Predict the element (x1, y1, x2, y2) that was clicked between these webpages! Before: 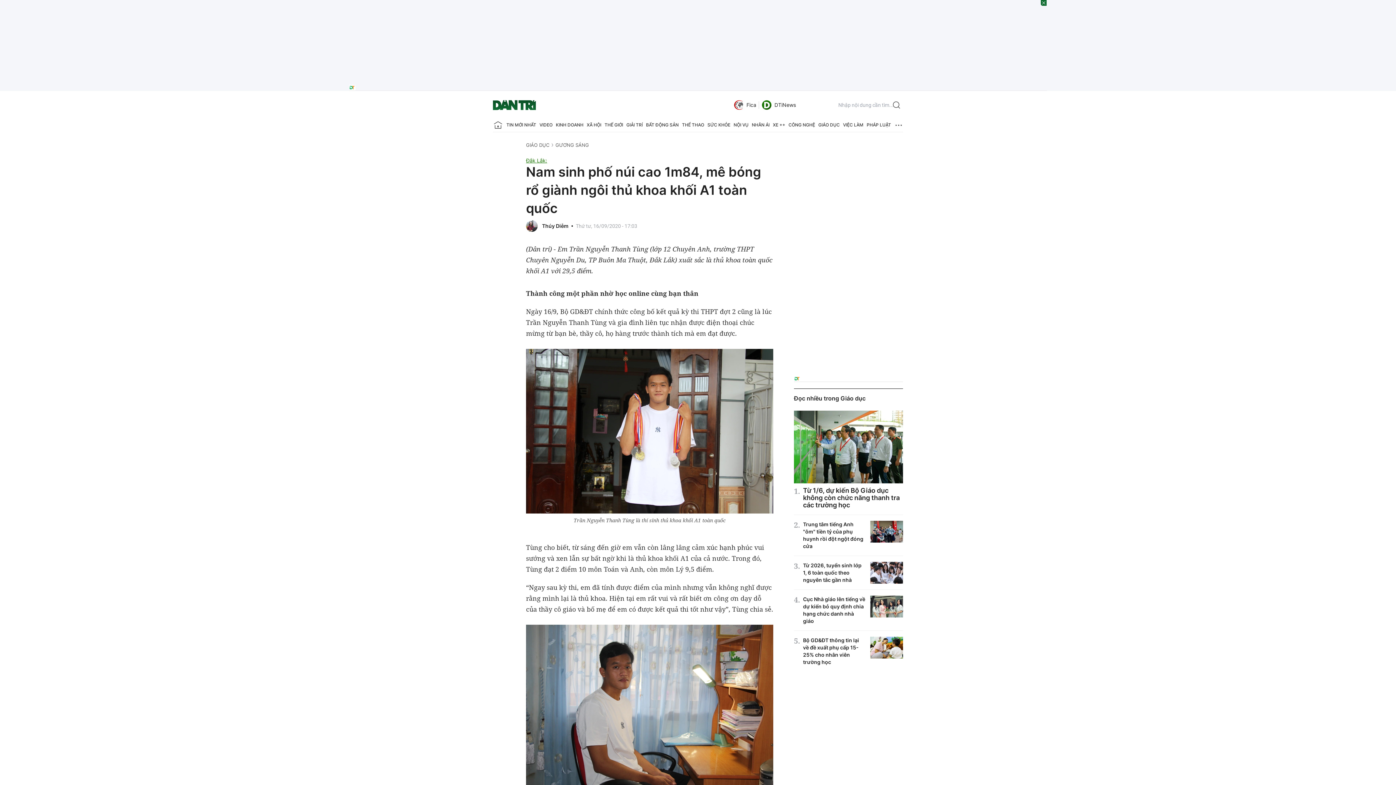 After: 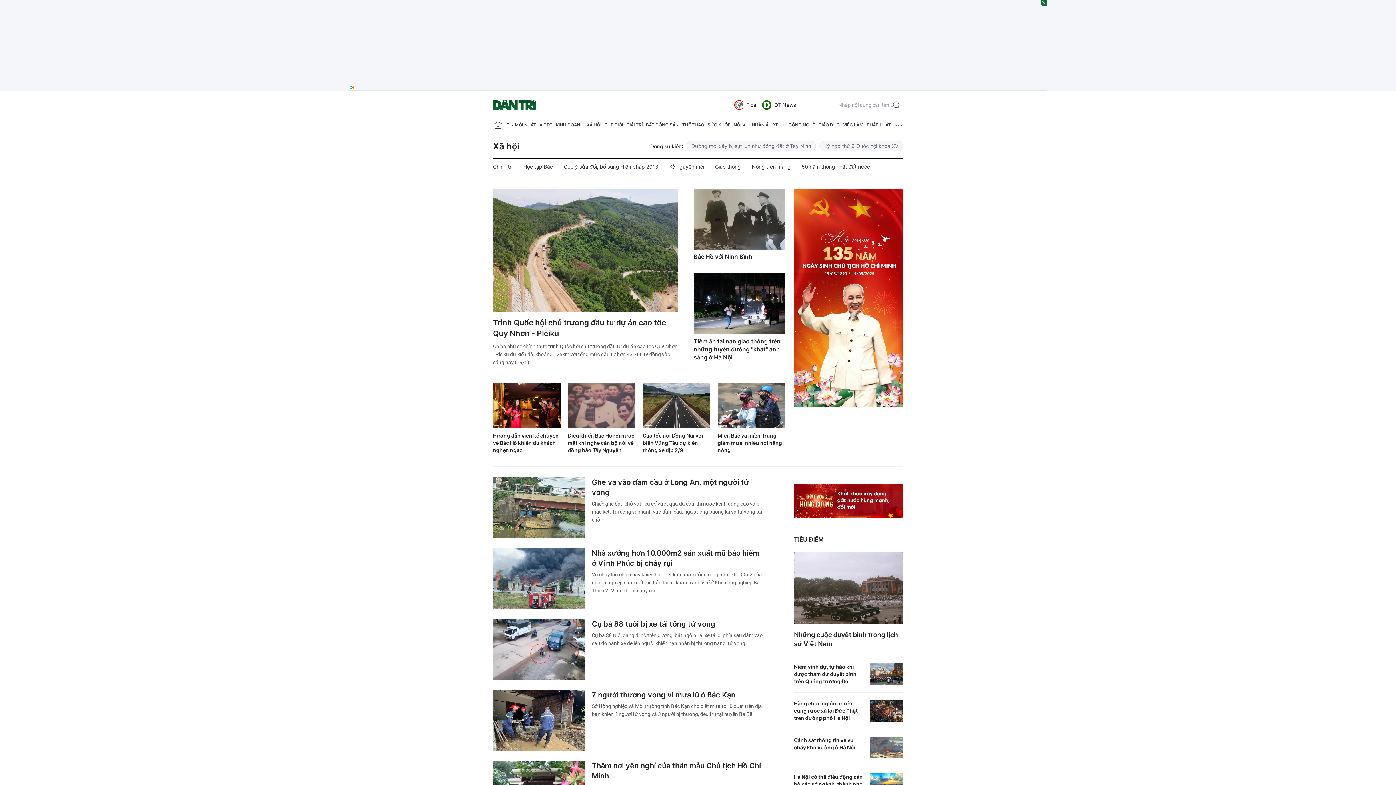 Action: bbox: (586, 118, 601, 132) label: XÃ HỘI